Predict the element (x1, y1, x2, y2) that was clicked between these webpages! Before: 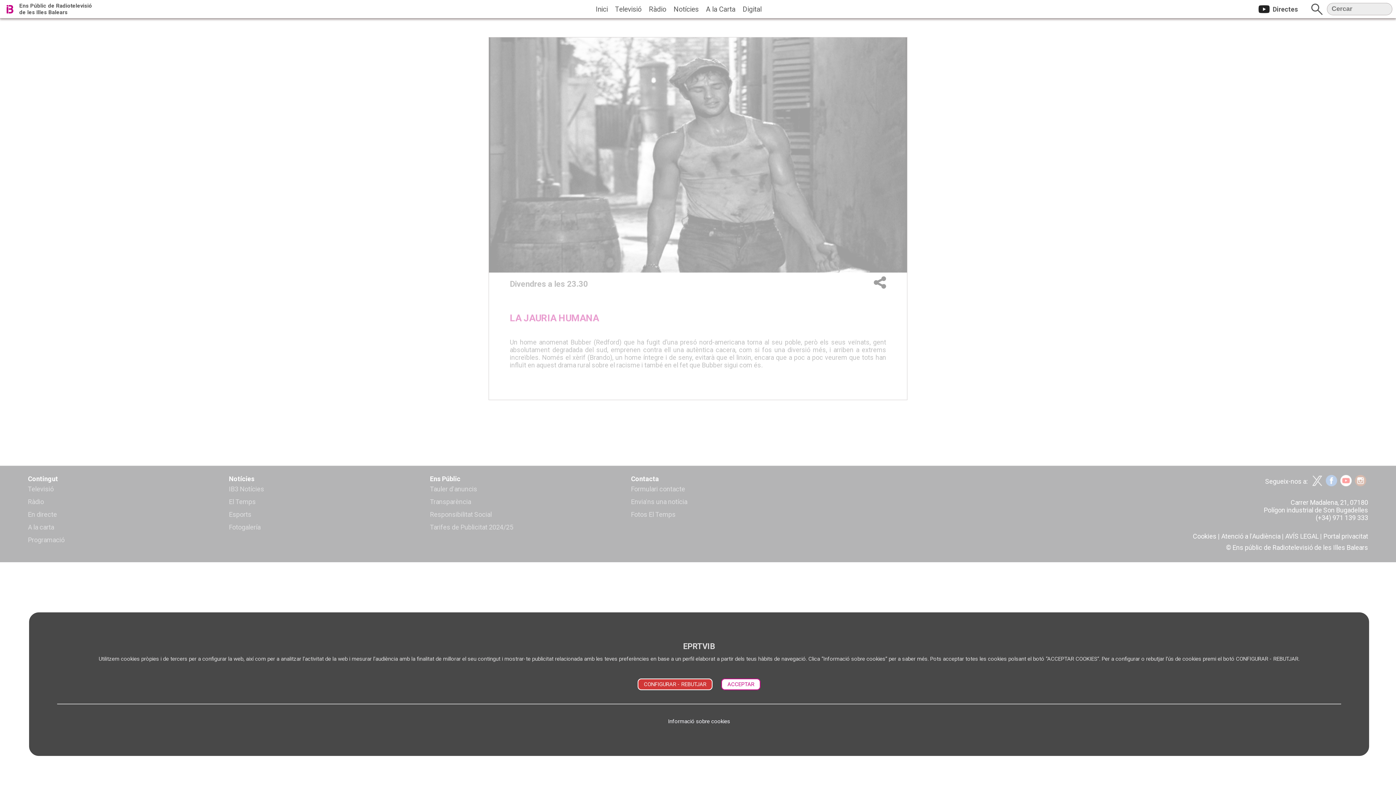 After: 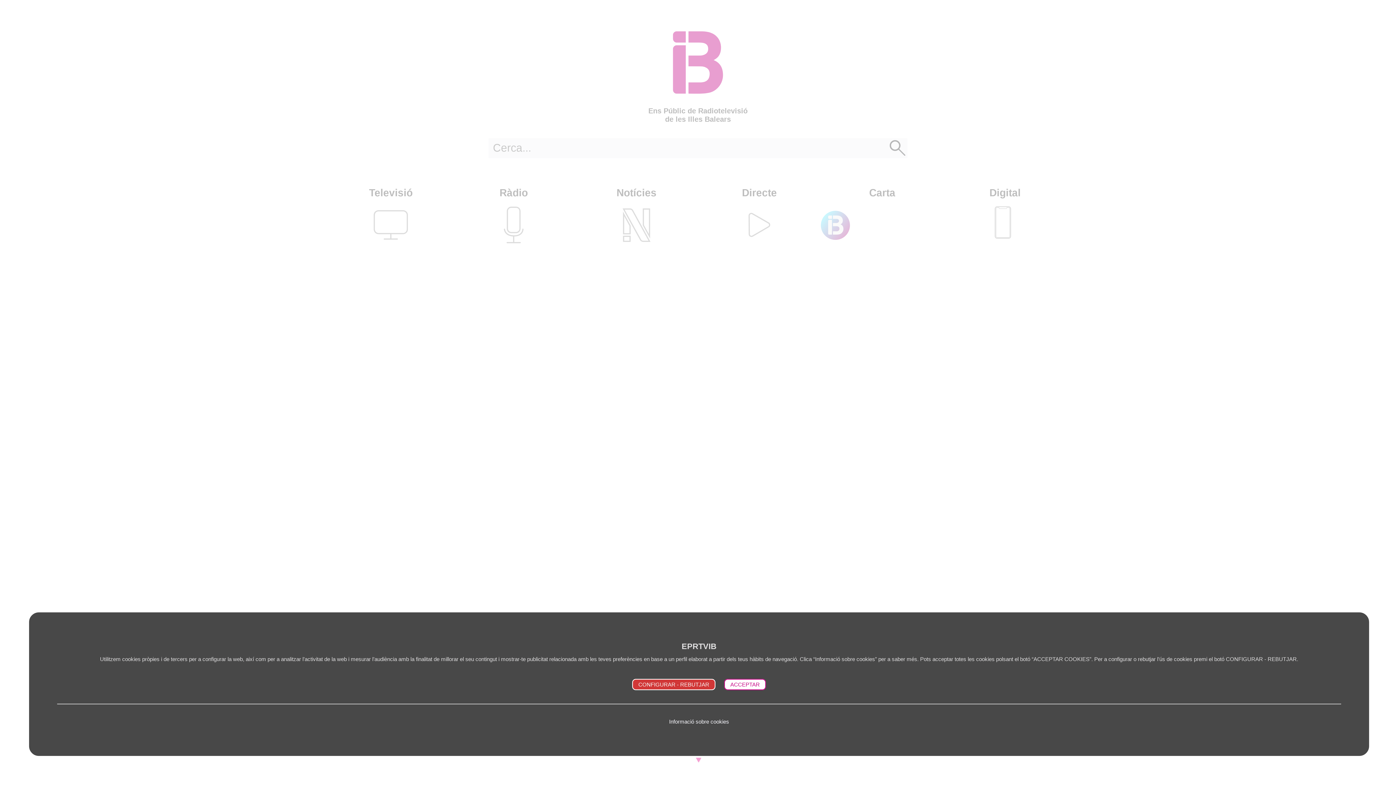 Action: label: Inici bbox: (596, 4, 608, 13)